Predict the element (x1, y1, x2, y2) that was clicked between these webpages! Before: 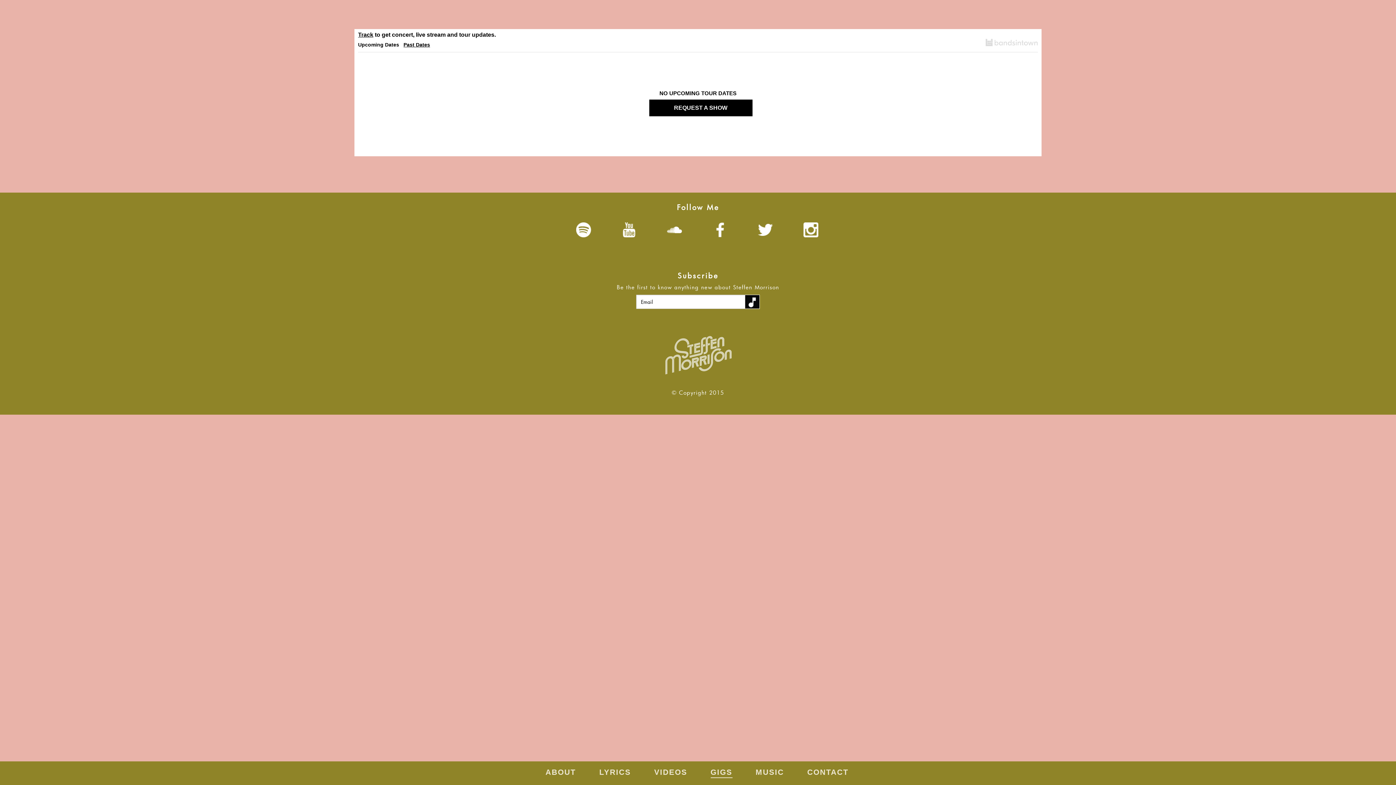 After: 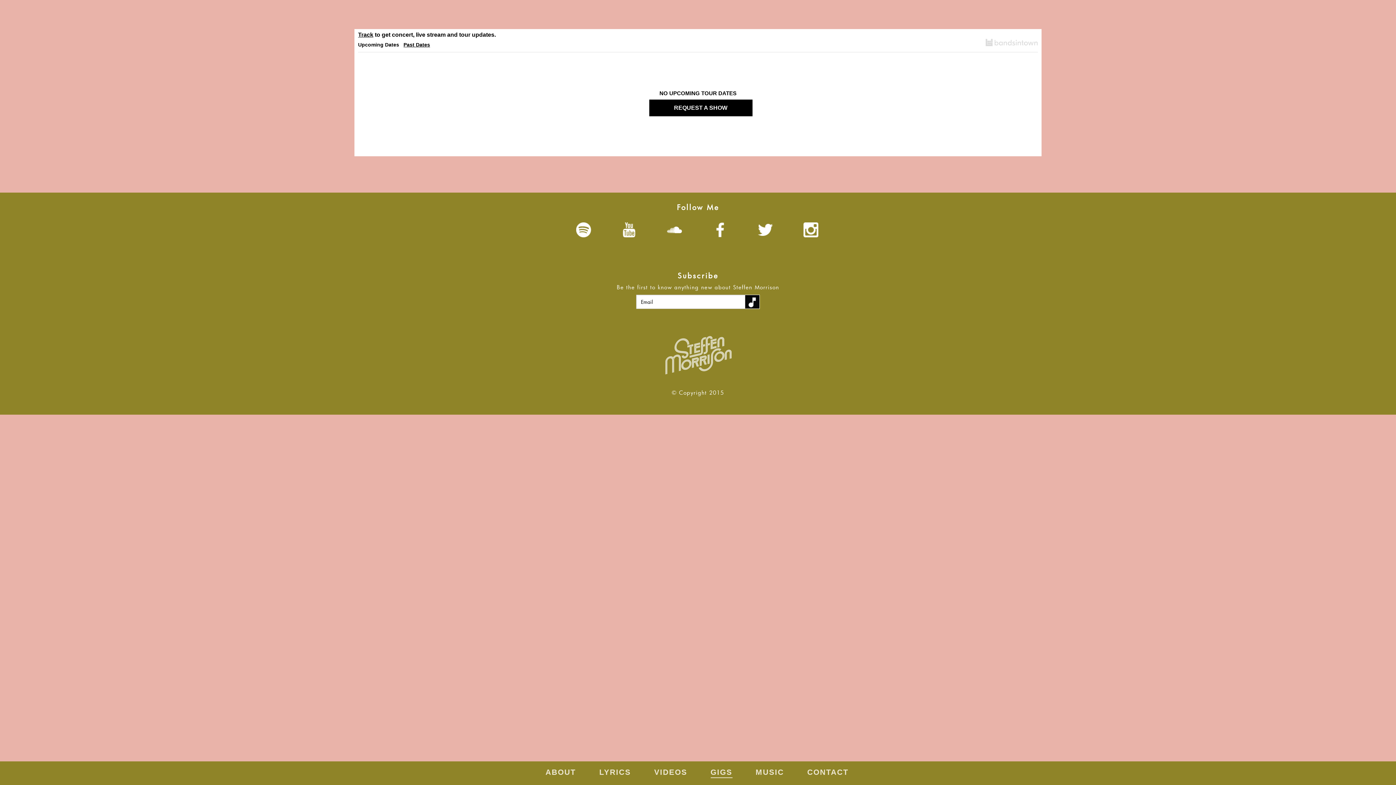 Action: bbox: (712, 222, 727, 237)